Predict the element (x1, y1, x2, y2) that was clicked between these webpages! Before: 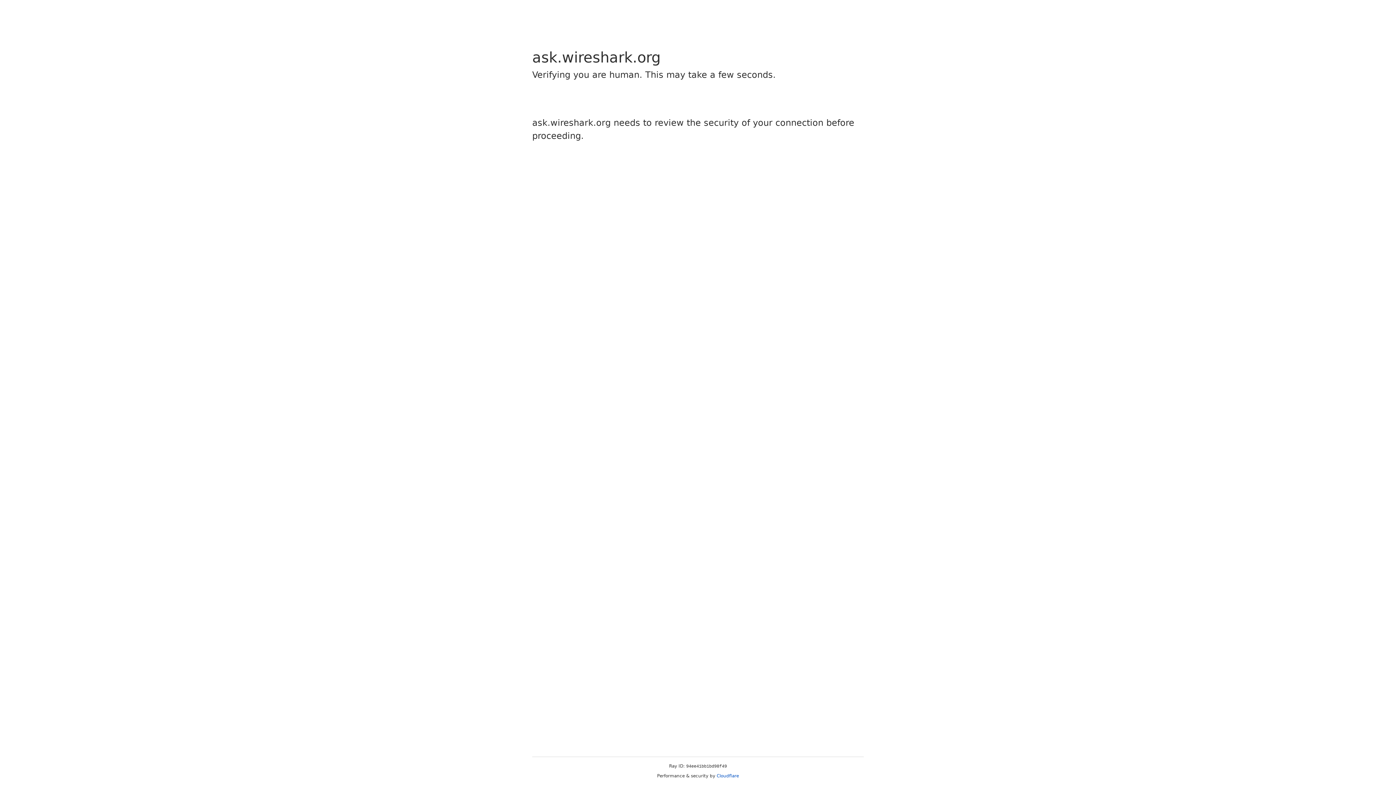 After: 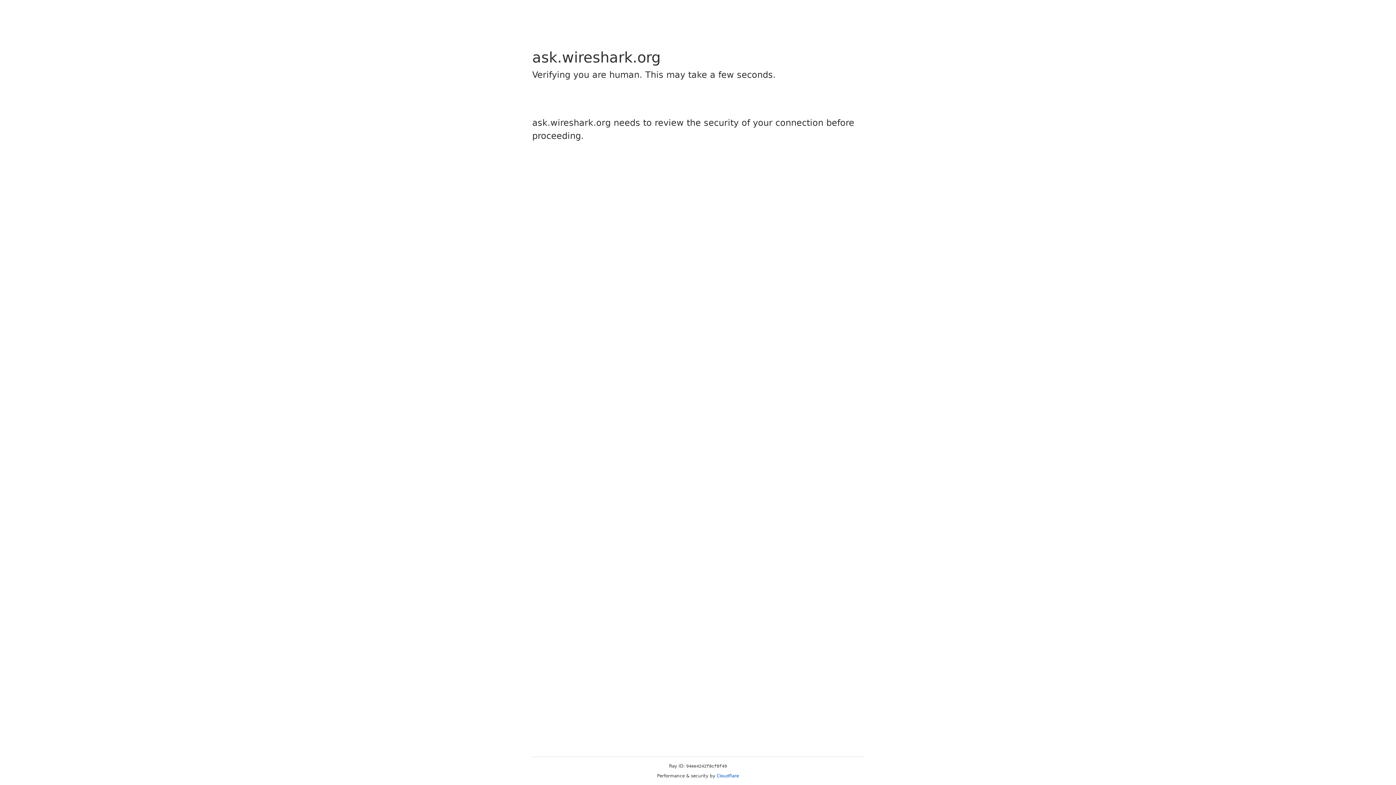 Action: label: Cloudflare bbox: (716, 773, 739, 778)